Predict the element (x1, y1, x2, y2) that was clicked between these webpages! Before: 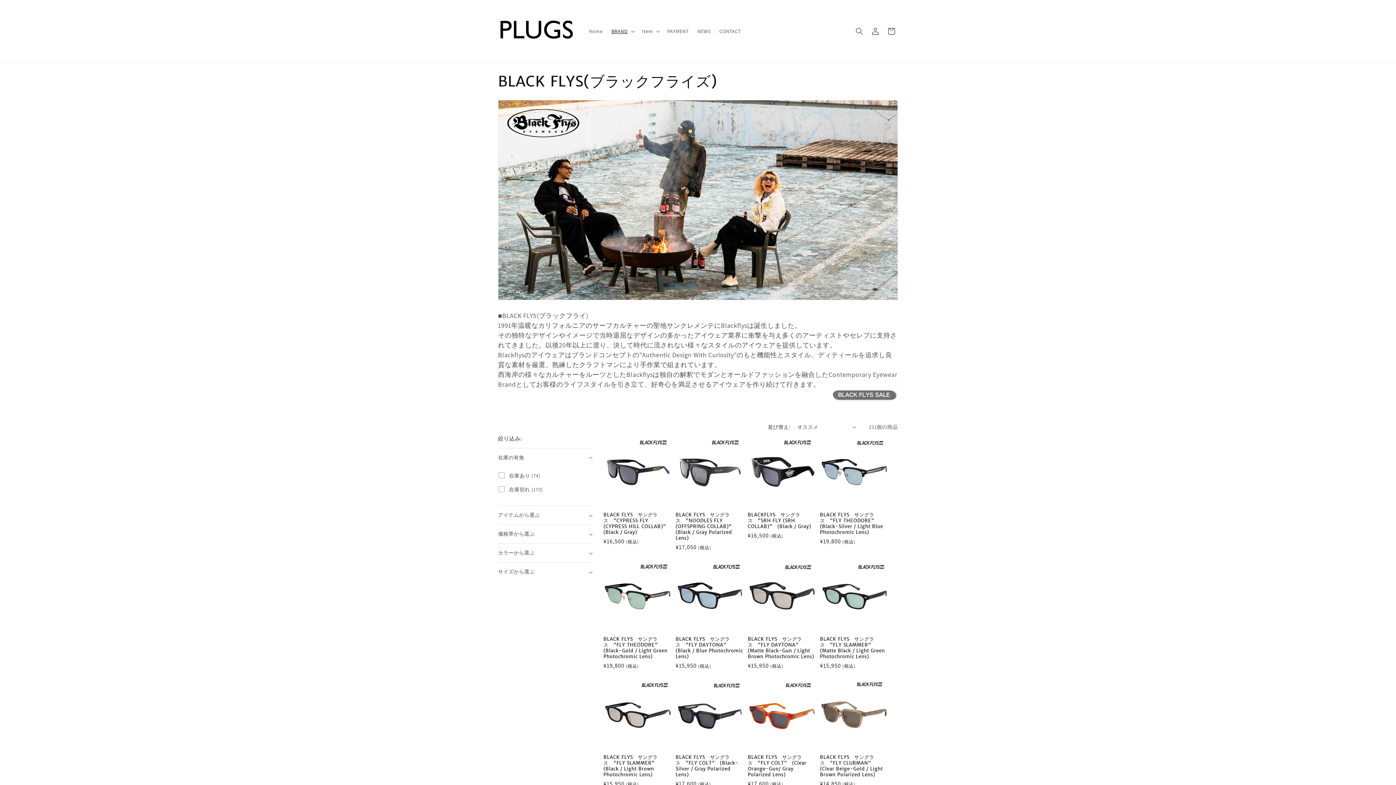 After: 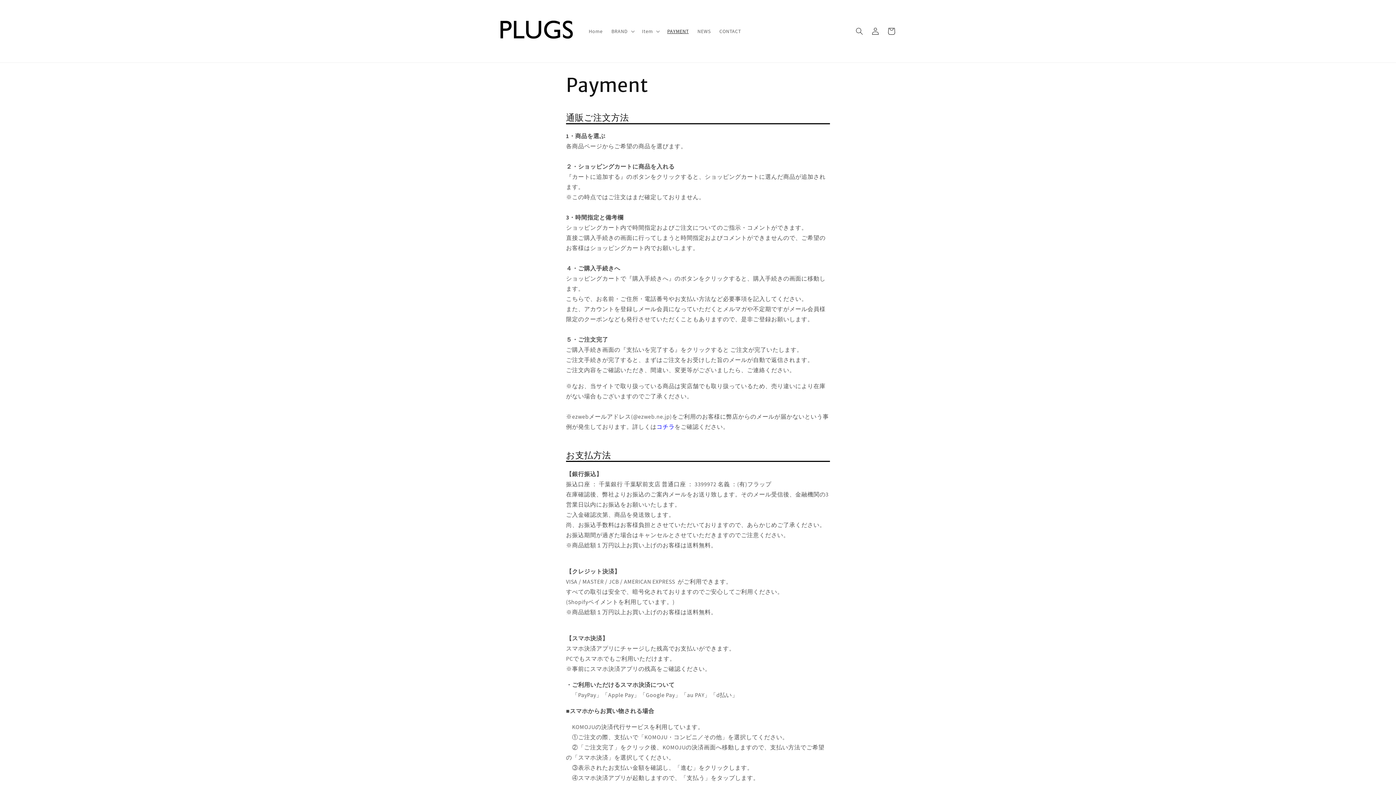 Action: bbox: (663, 23, 693, 38) label: PAYMENT